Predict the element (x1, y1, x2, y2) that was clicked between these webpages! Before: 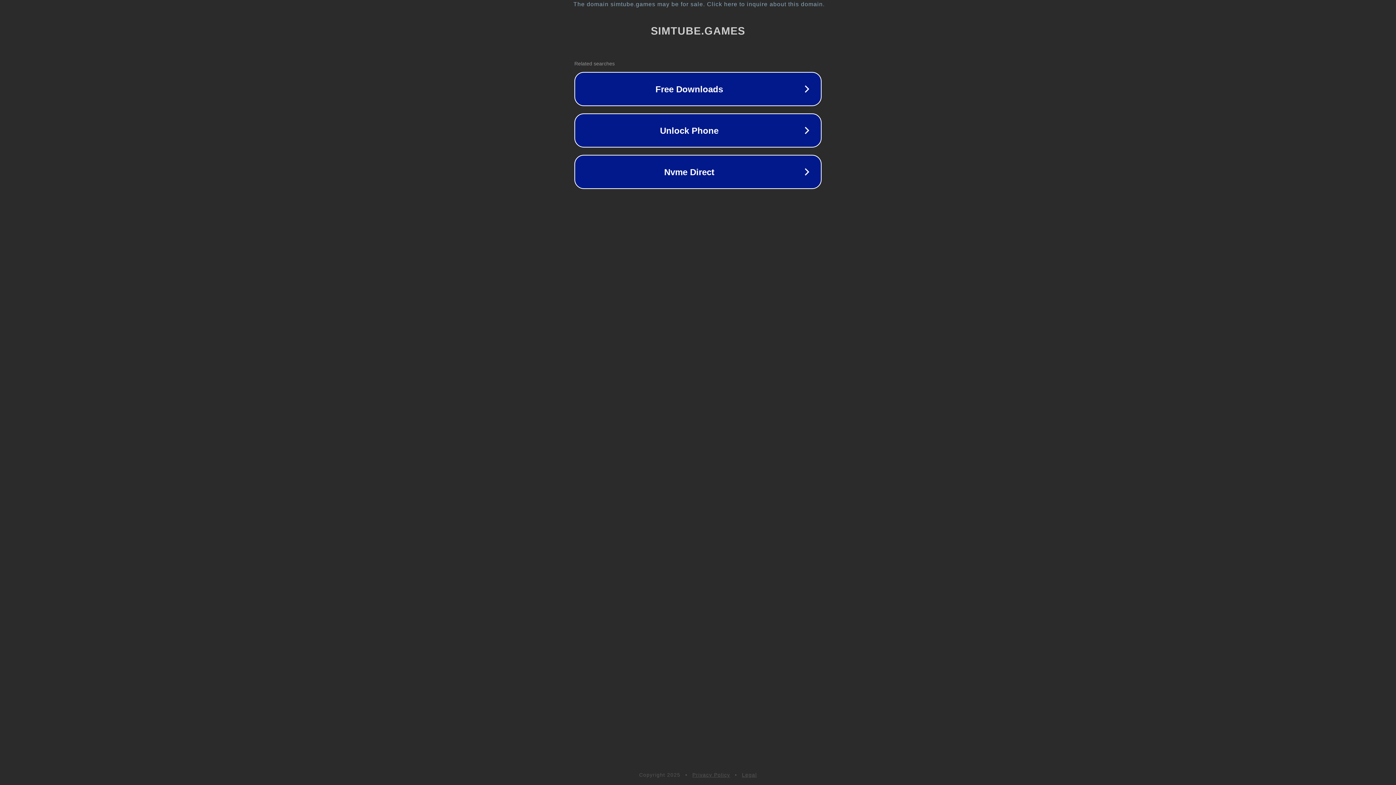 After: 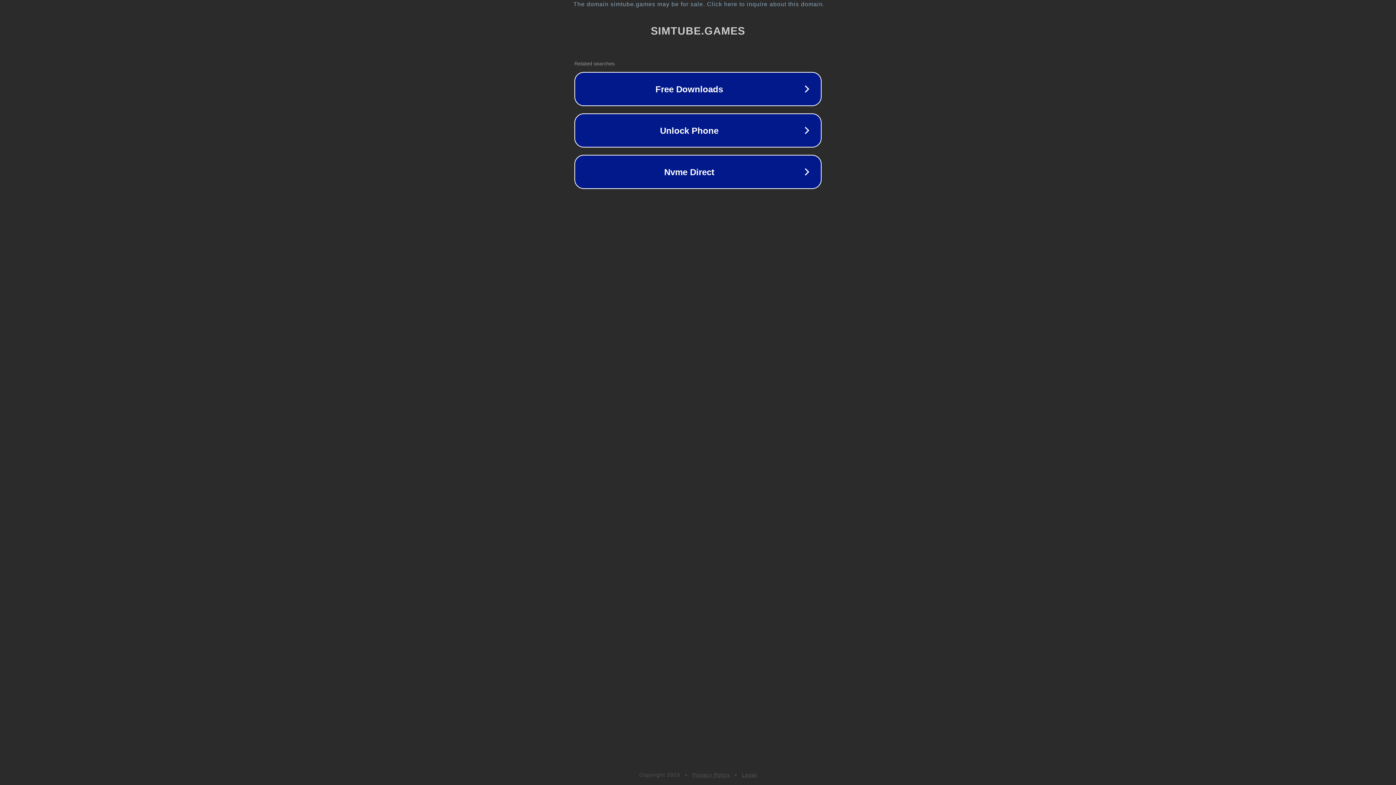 Action: label: Privacy Policy bbox: (692, 772, 730, 778)